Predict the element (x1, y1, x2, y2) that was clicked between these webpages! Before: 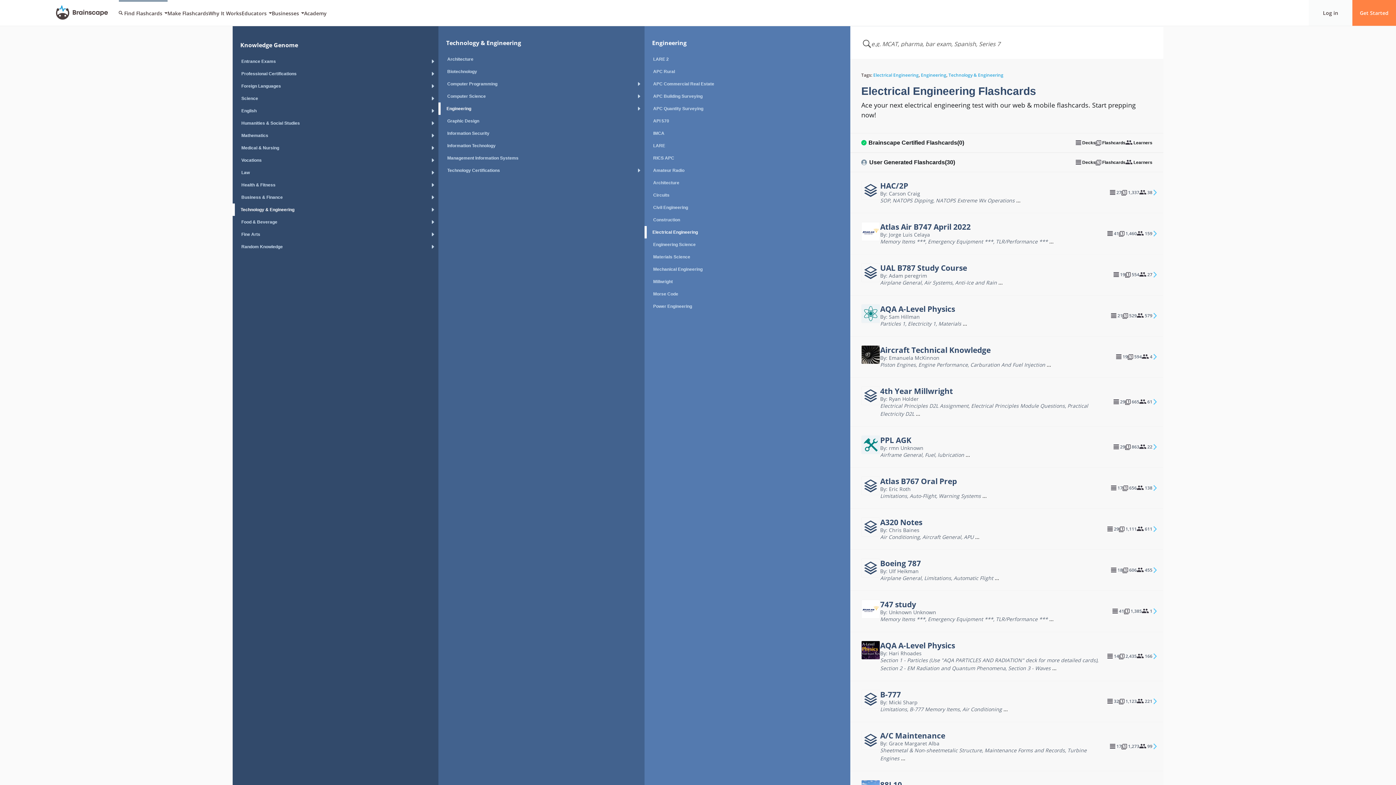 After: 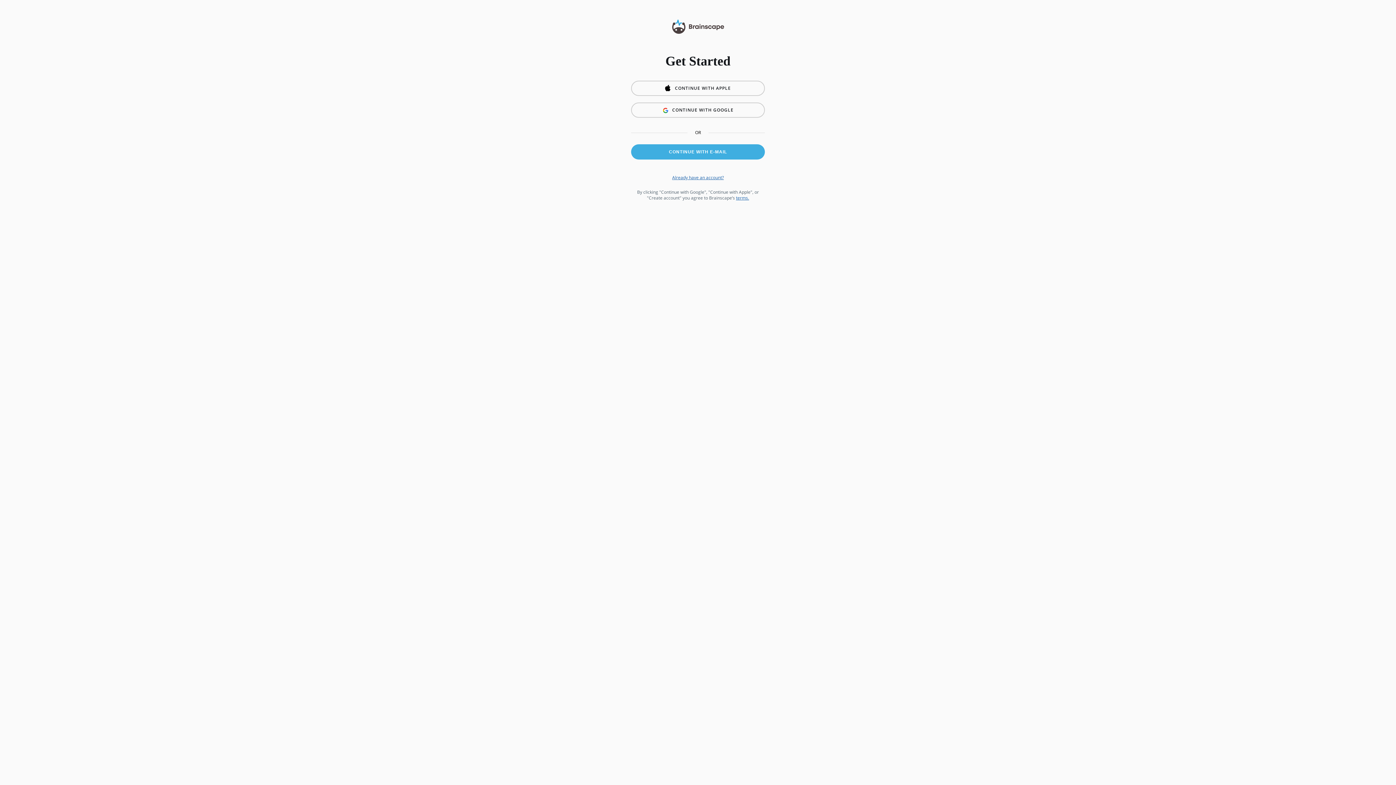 Action: label: Get Started bbox: (1352, 0, 1396, 26)